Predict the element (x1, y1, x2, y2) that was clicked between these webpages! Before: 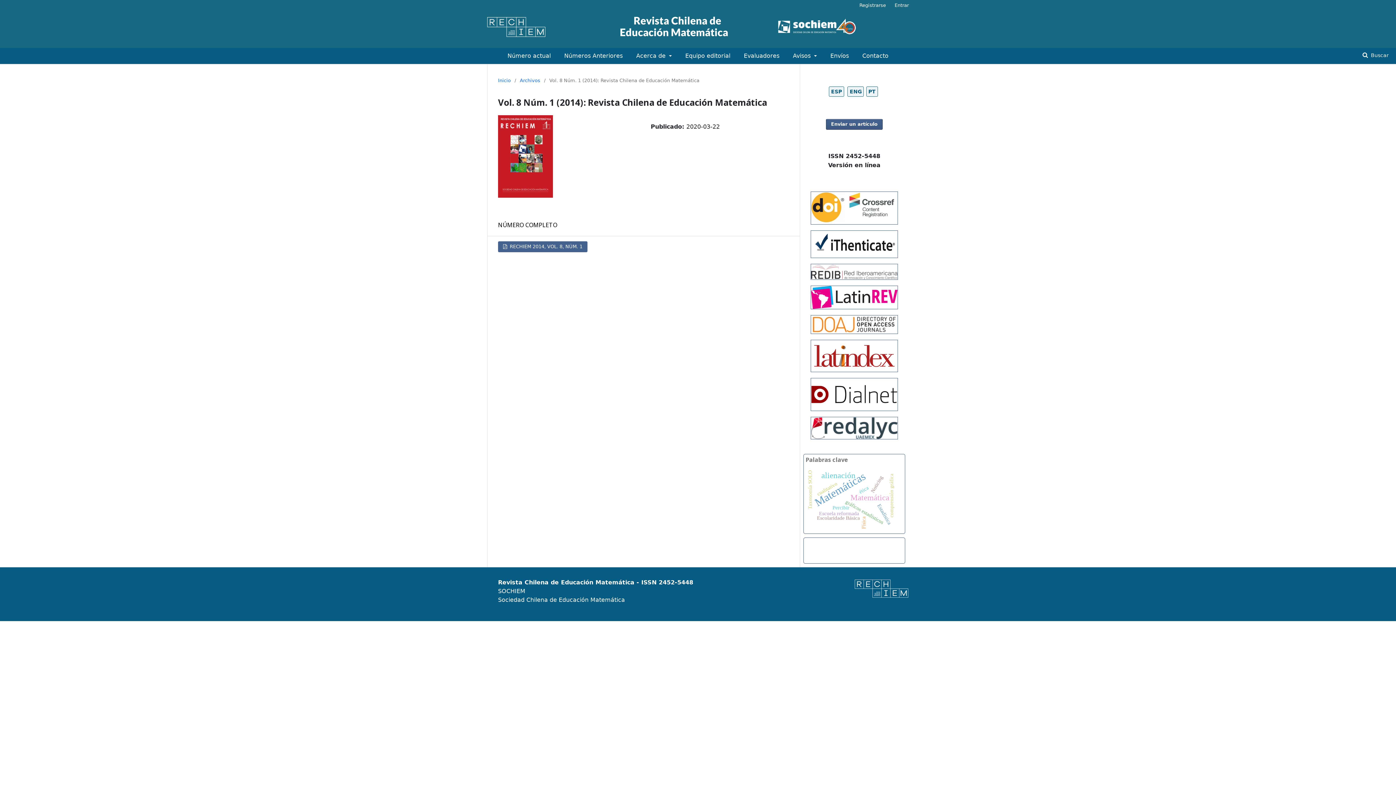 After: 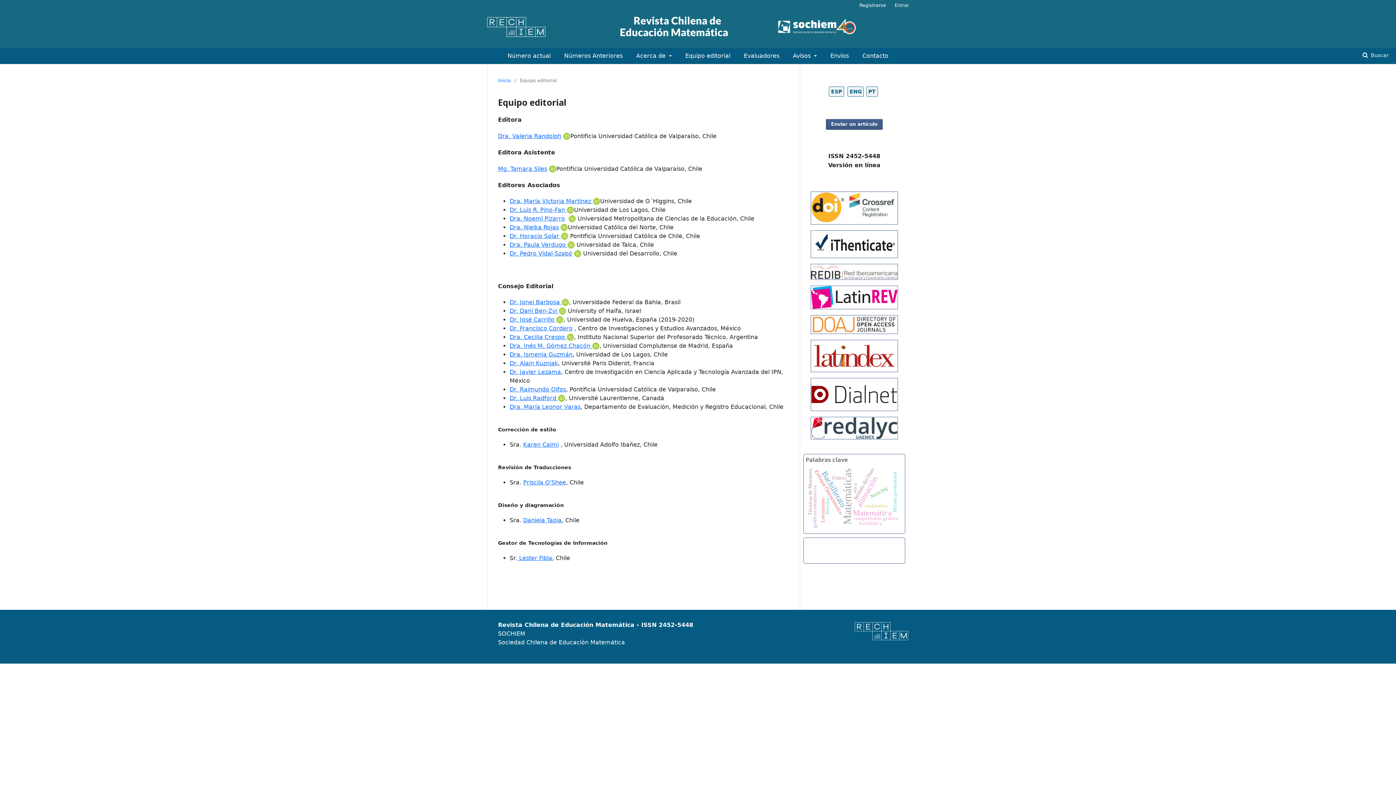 Action: bbox: (685, 47, 730, 63) label: Equipo editorial